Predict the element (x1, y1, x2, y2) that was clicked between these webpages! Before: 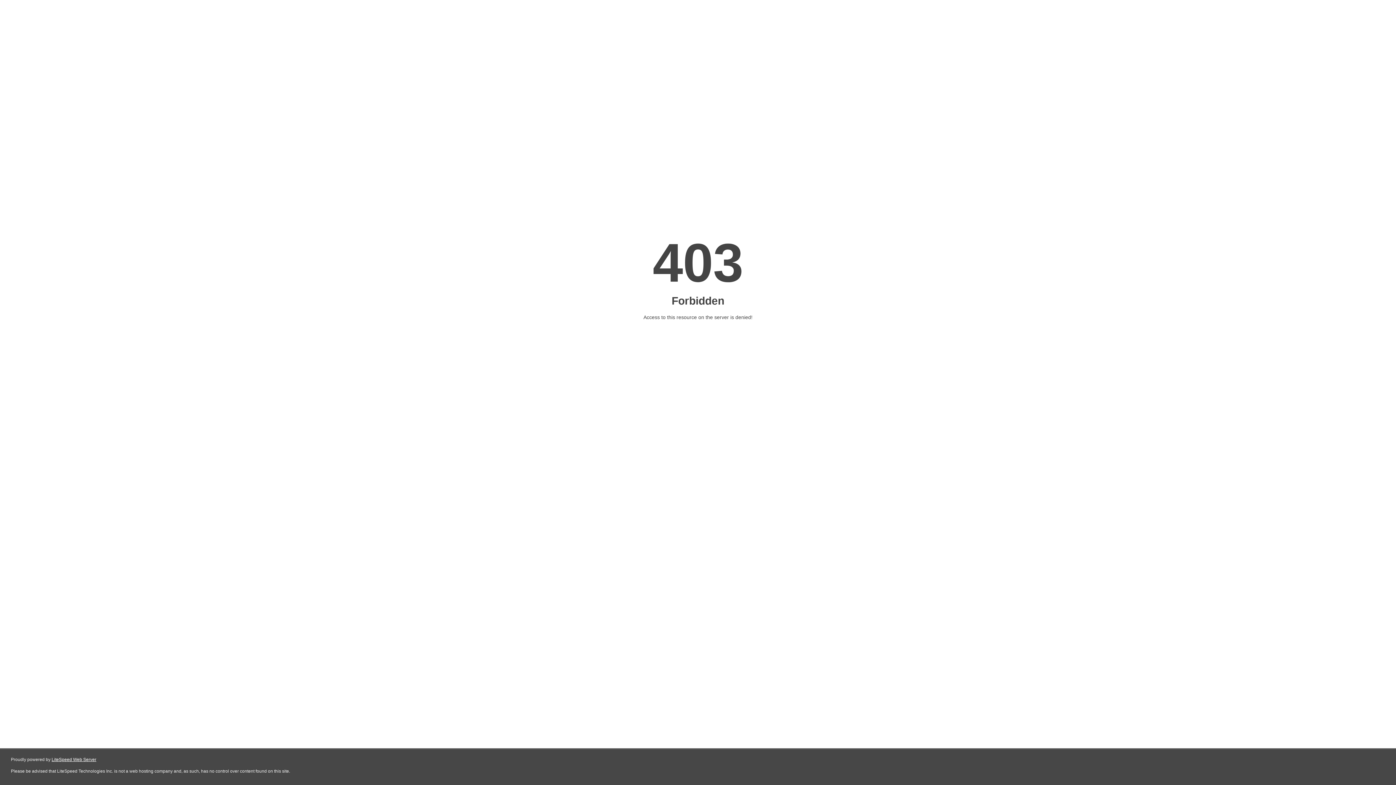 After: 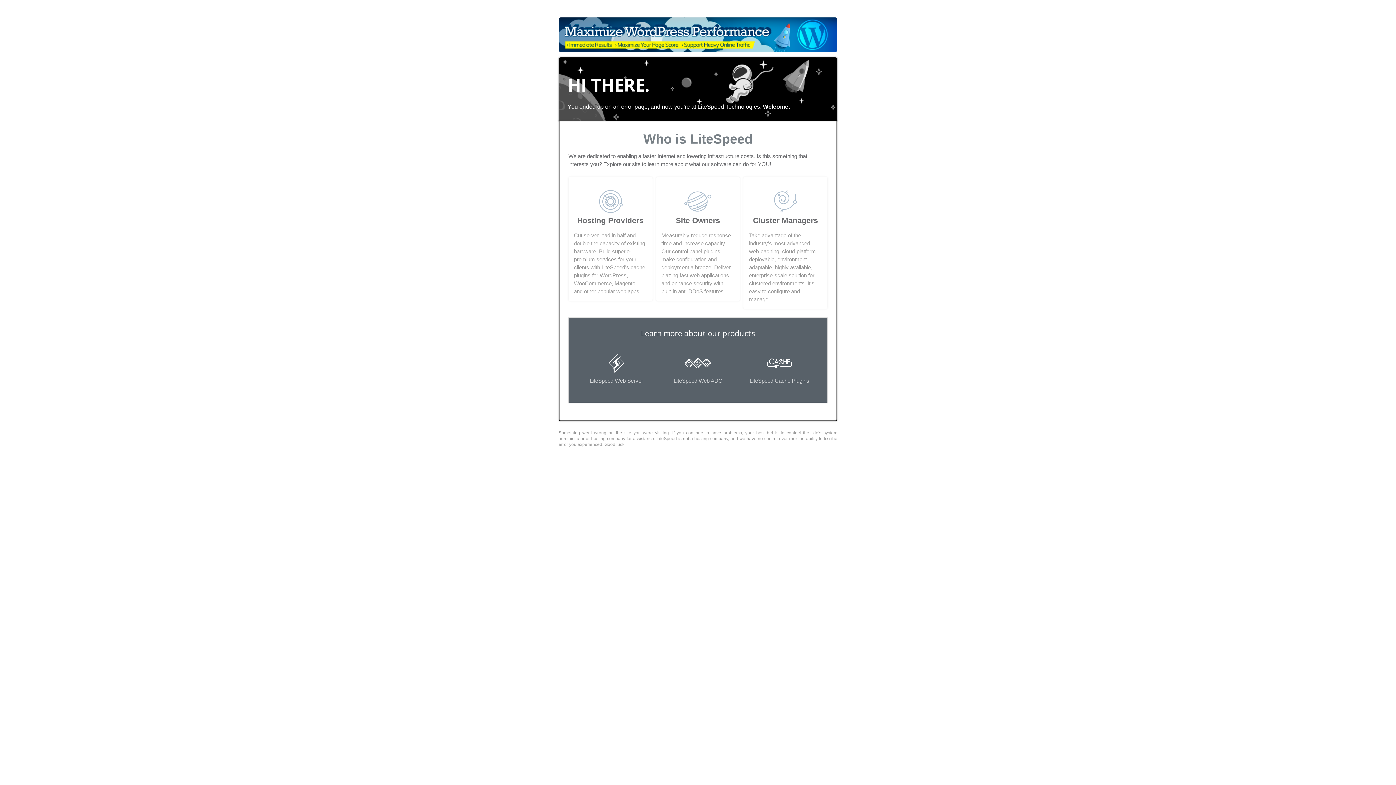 Action: label: LiteSpeed Web Server bbox: (51, 757, 96, 762)